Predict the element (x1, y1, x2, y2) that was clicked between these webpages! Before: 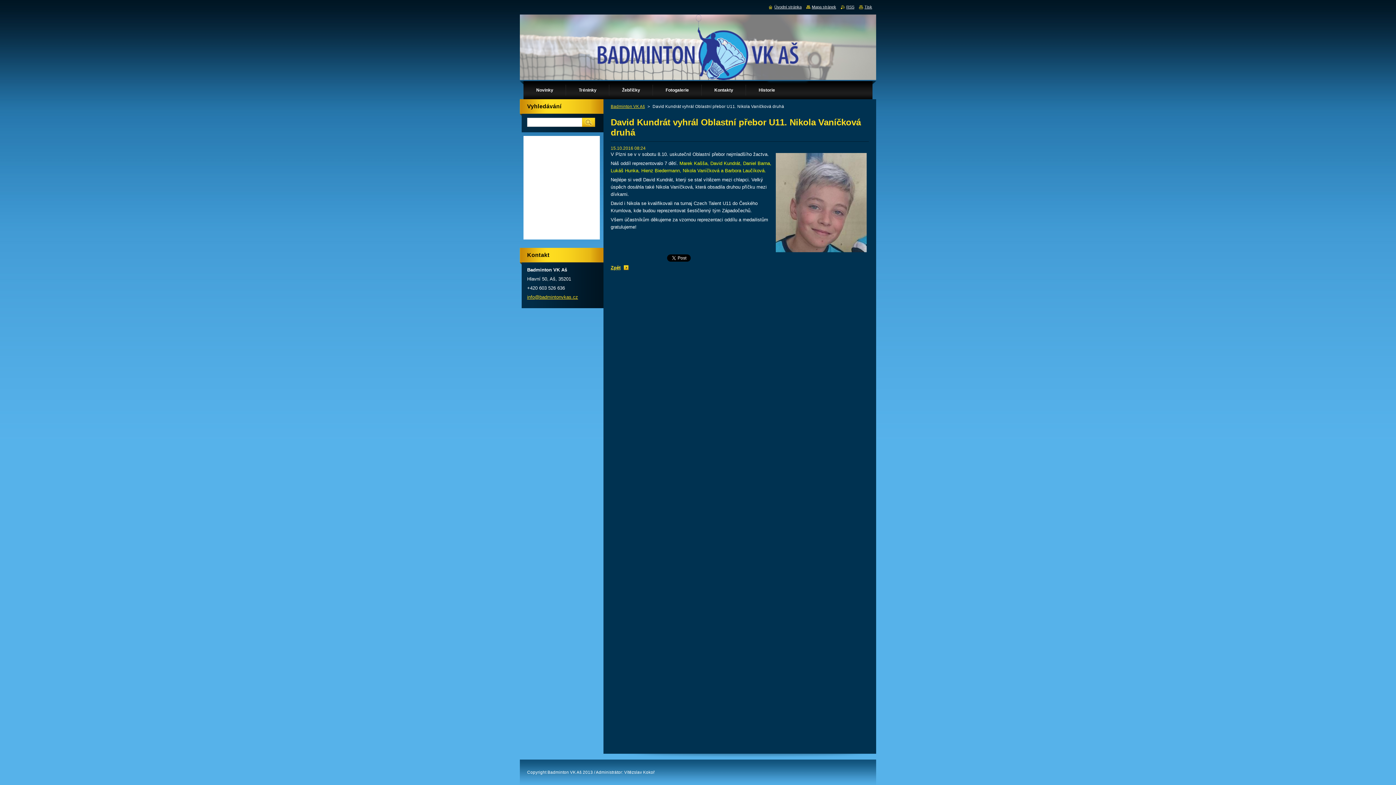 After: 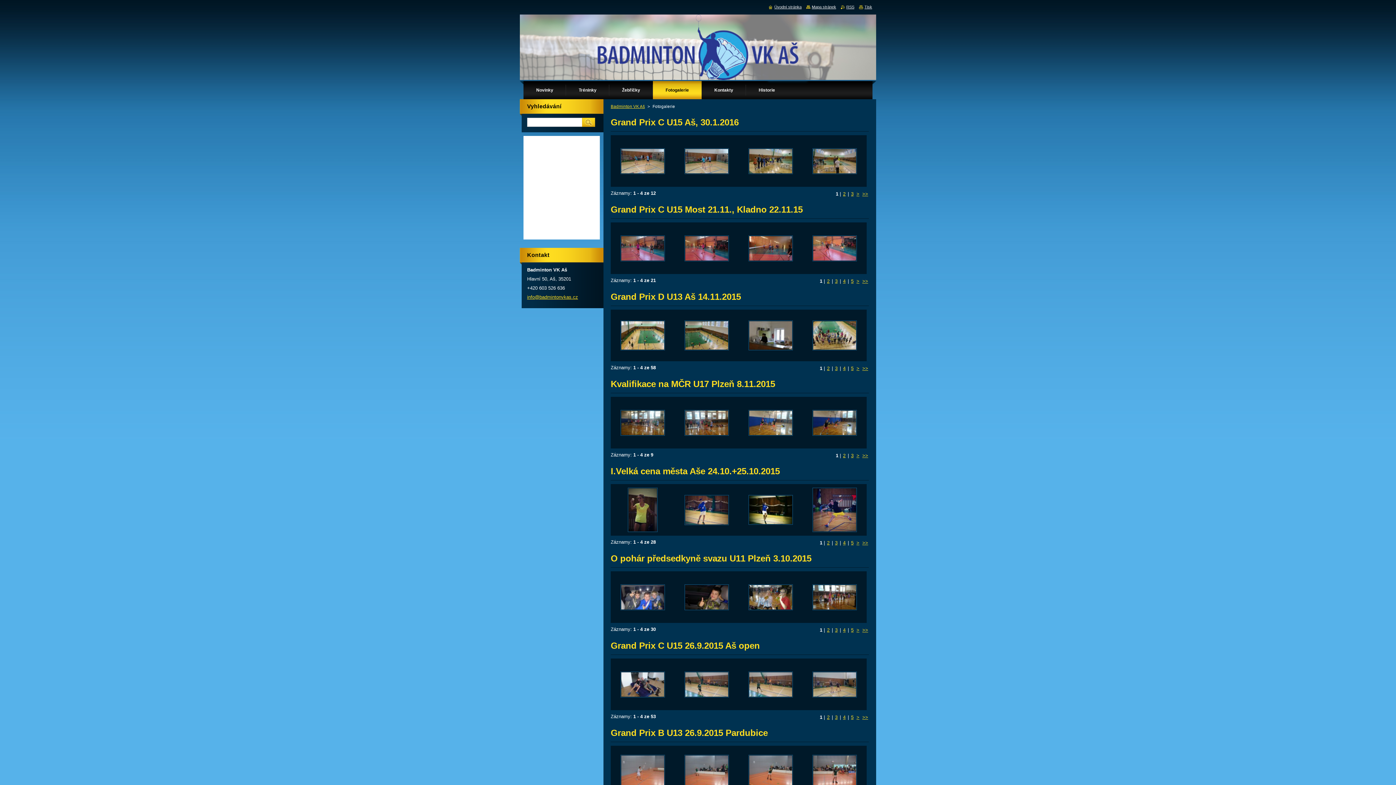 Action: label: Fotogalerie bbox: (653, 81, 701, 99)